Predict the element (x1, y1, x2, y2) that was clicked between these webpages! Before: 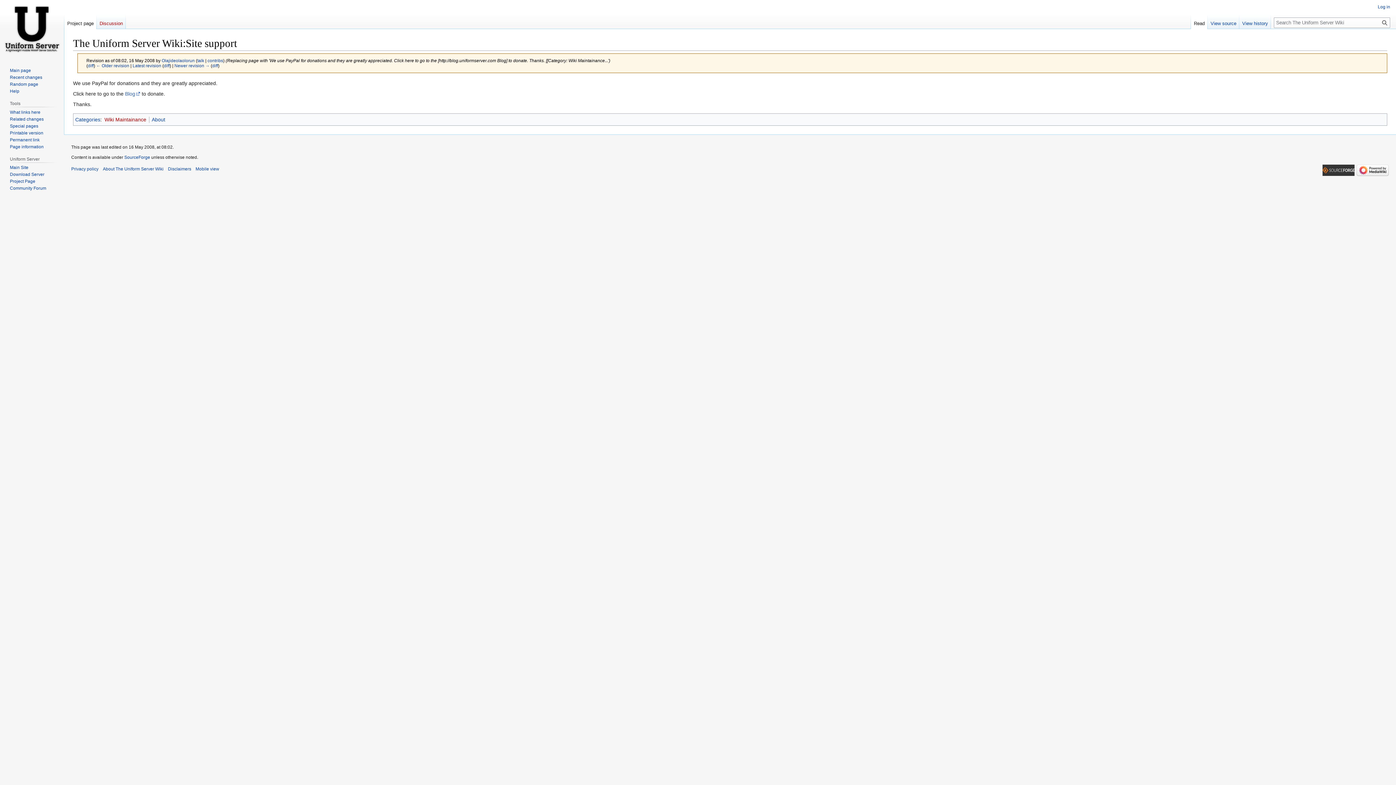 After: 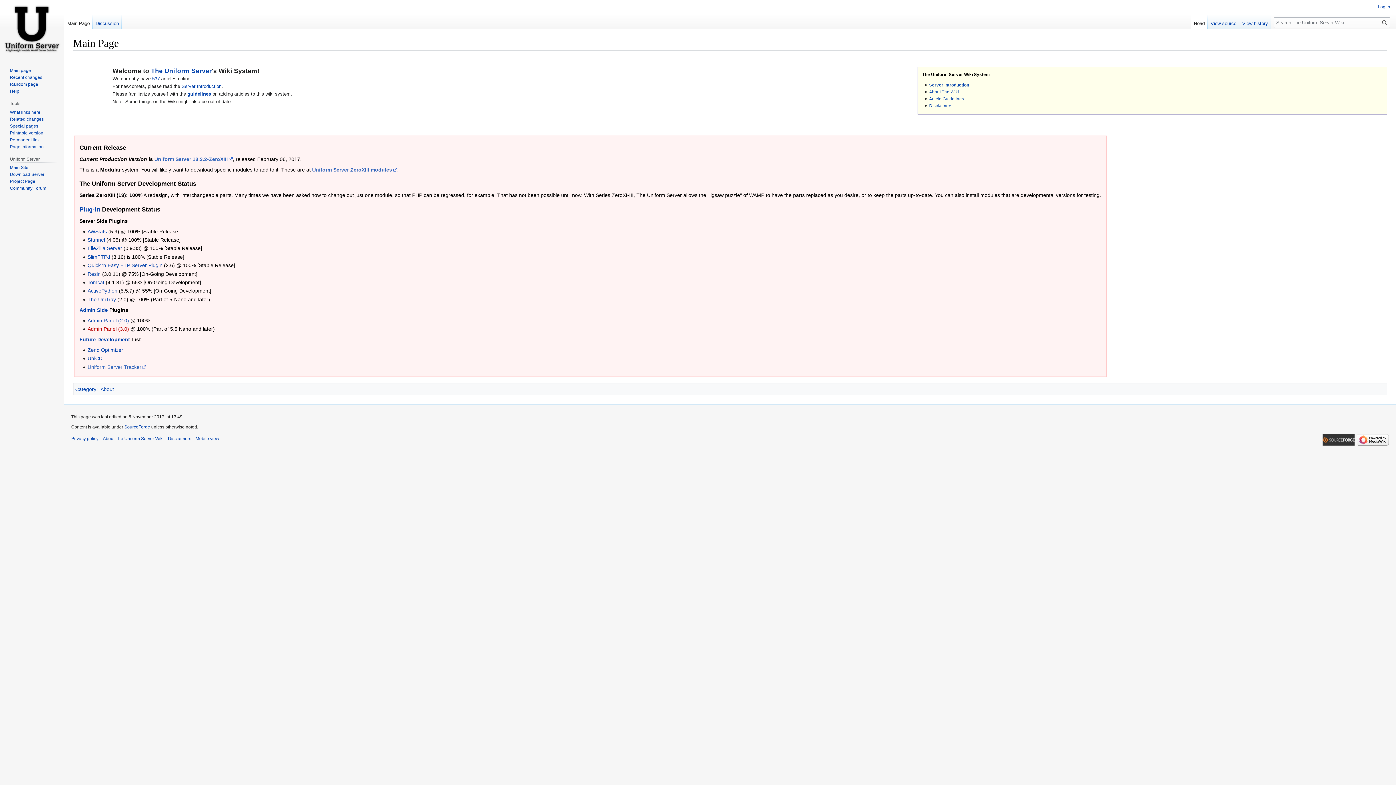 Action: bbox: (2, 0, 61, 58)